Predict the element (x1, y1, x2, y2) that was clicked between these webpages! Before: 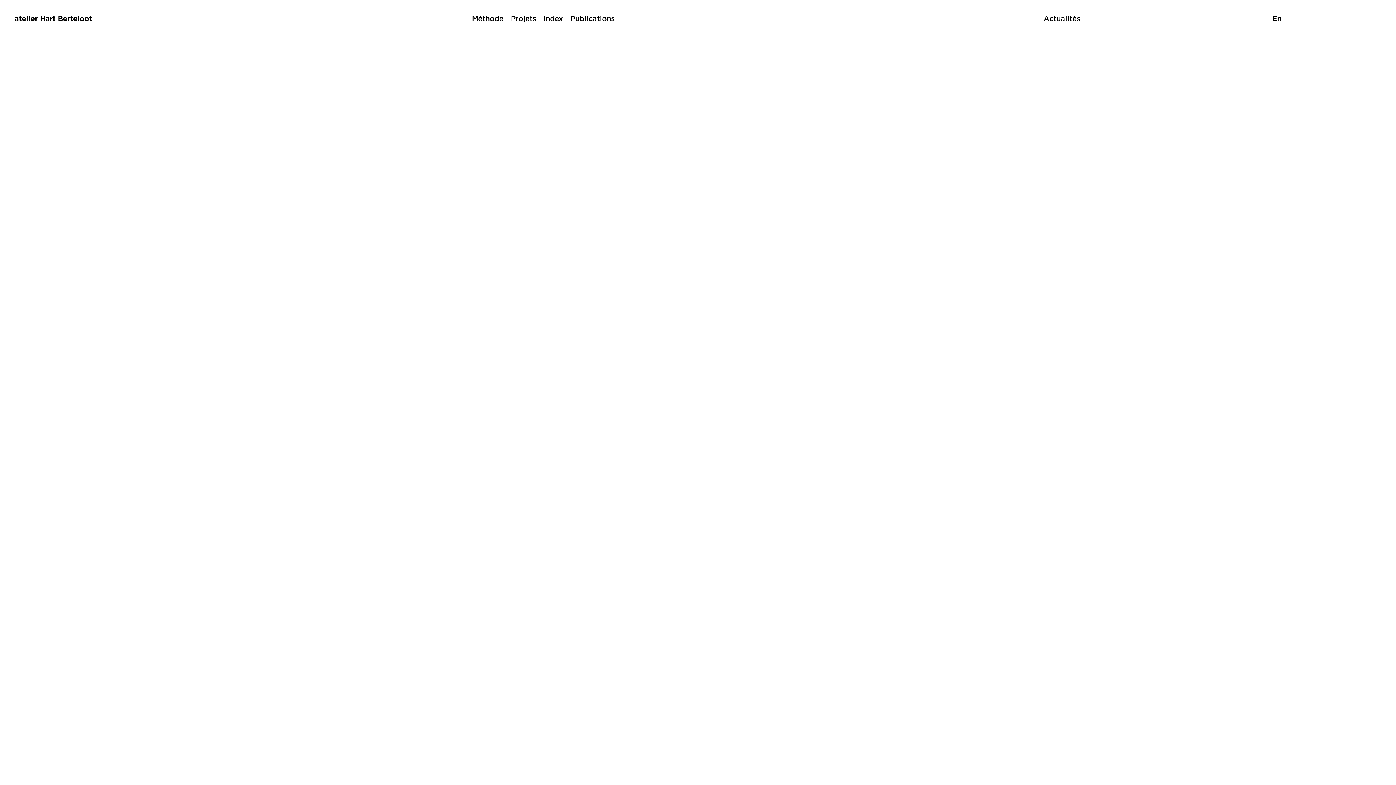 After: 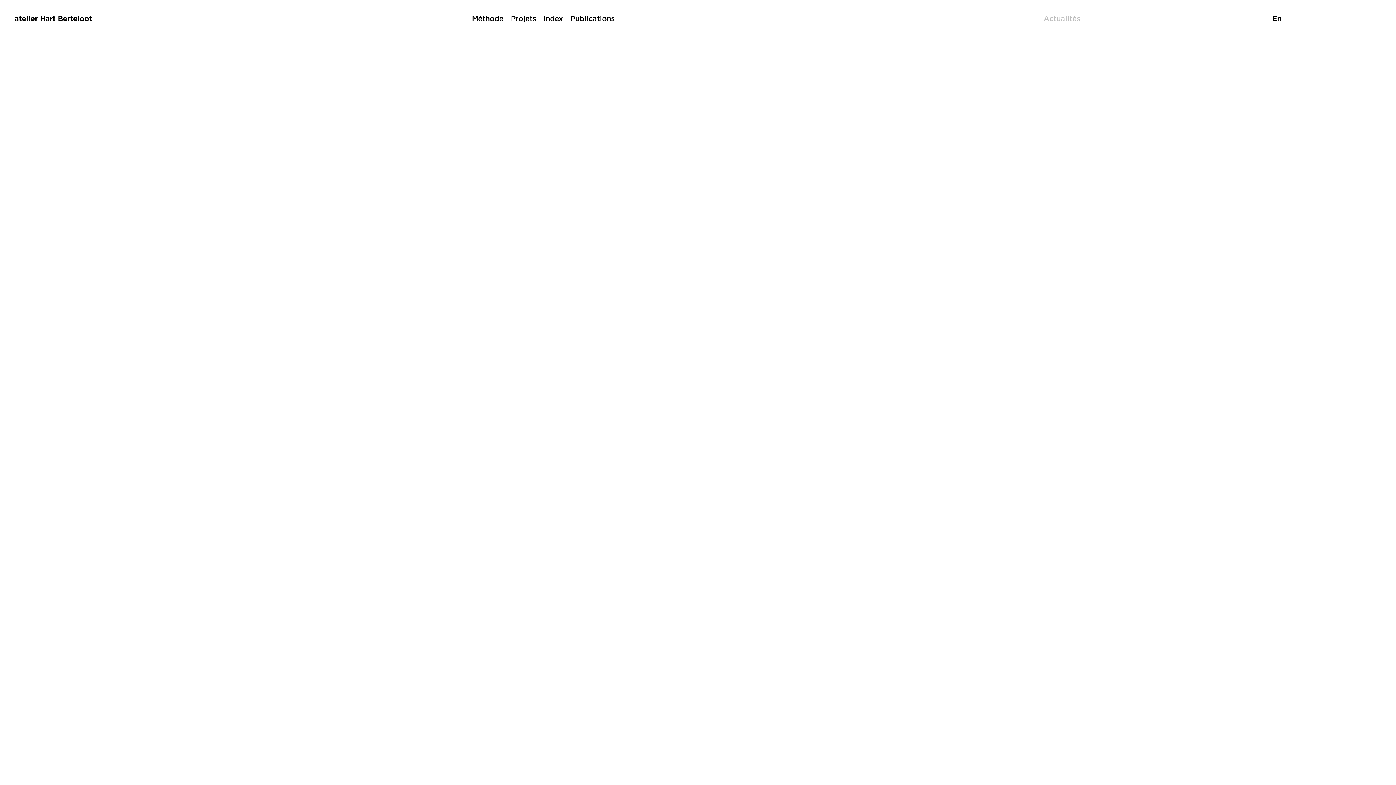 Action: bbox: (1043, 14, 1080, 22) label: Actualités